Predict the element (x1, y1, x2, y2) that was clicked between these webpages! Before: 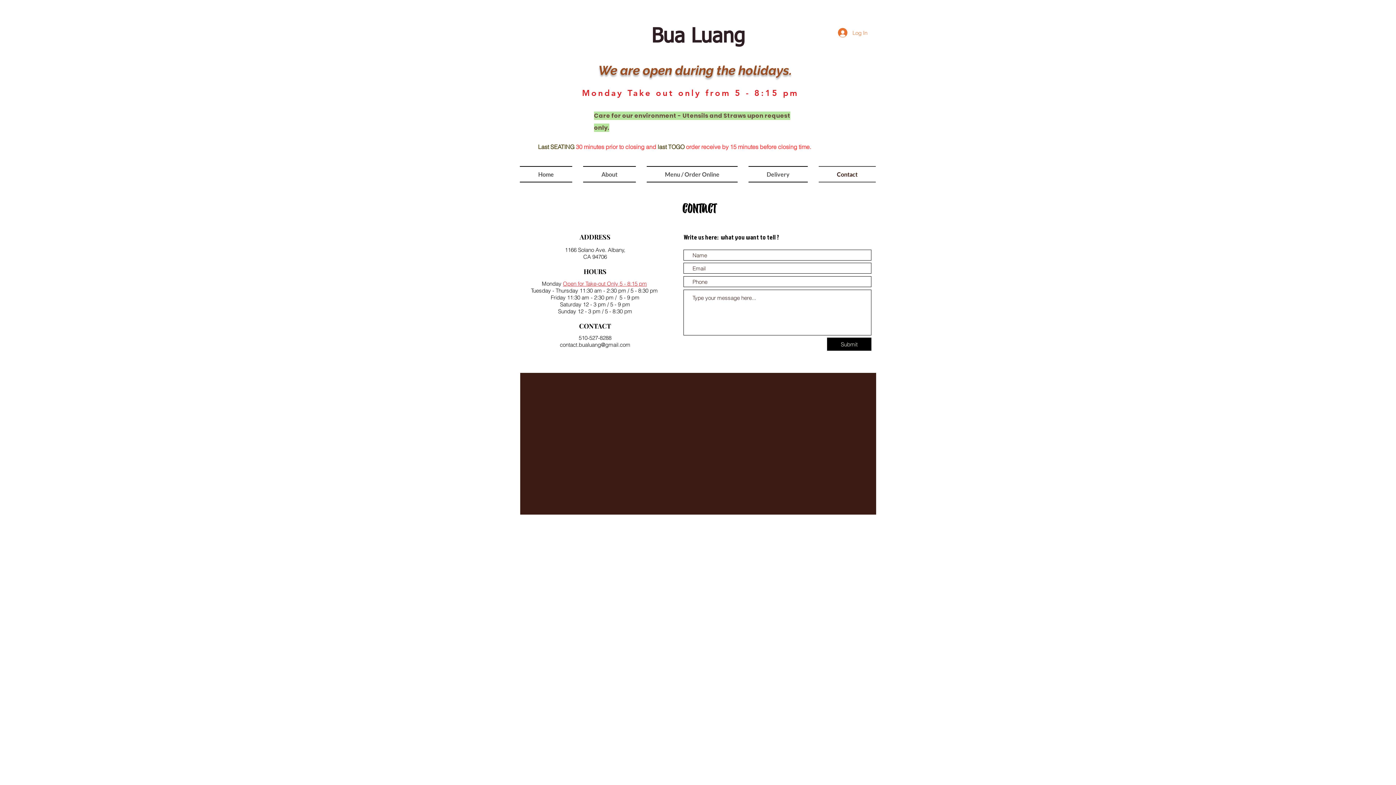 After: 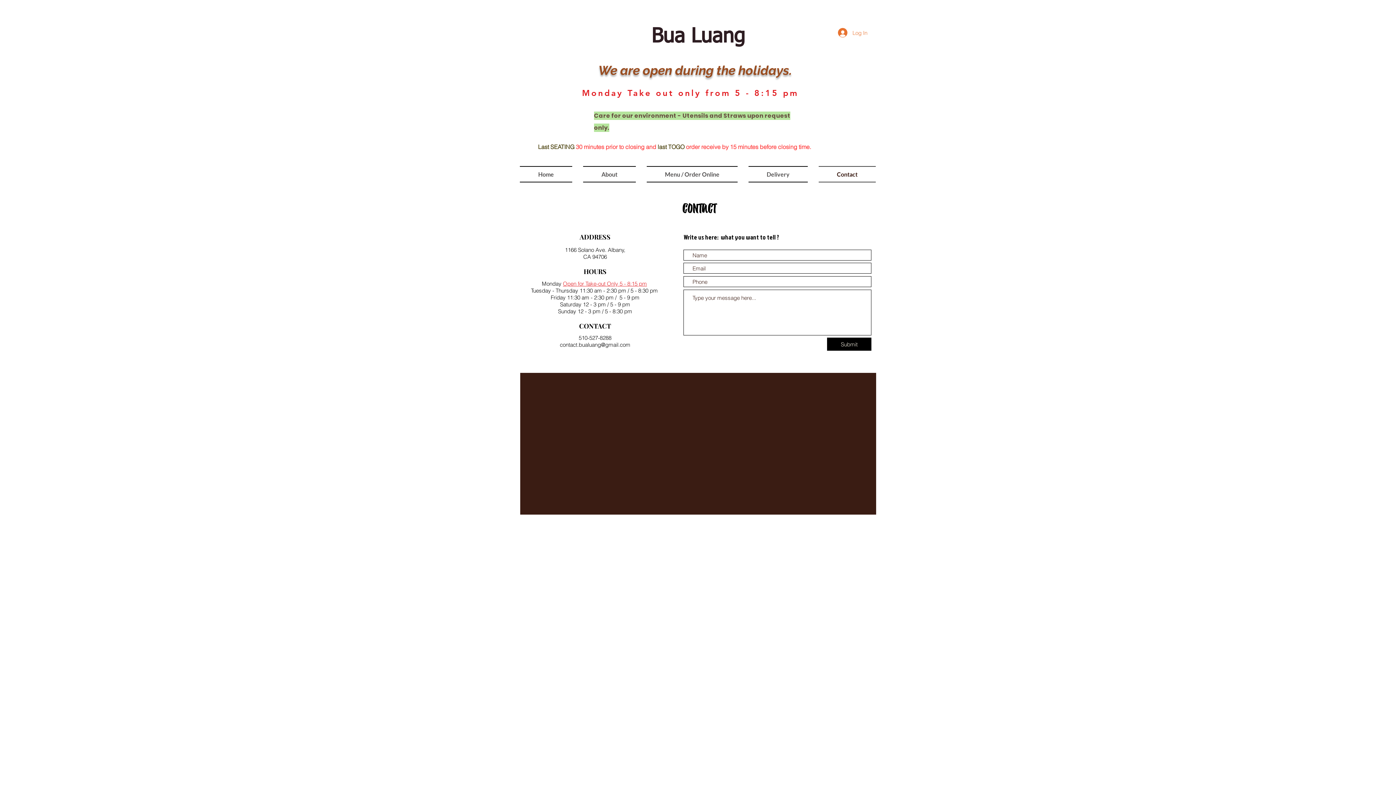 Action: label: Contact bbox: (813, 166, 876, 182)